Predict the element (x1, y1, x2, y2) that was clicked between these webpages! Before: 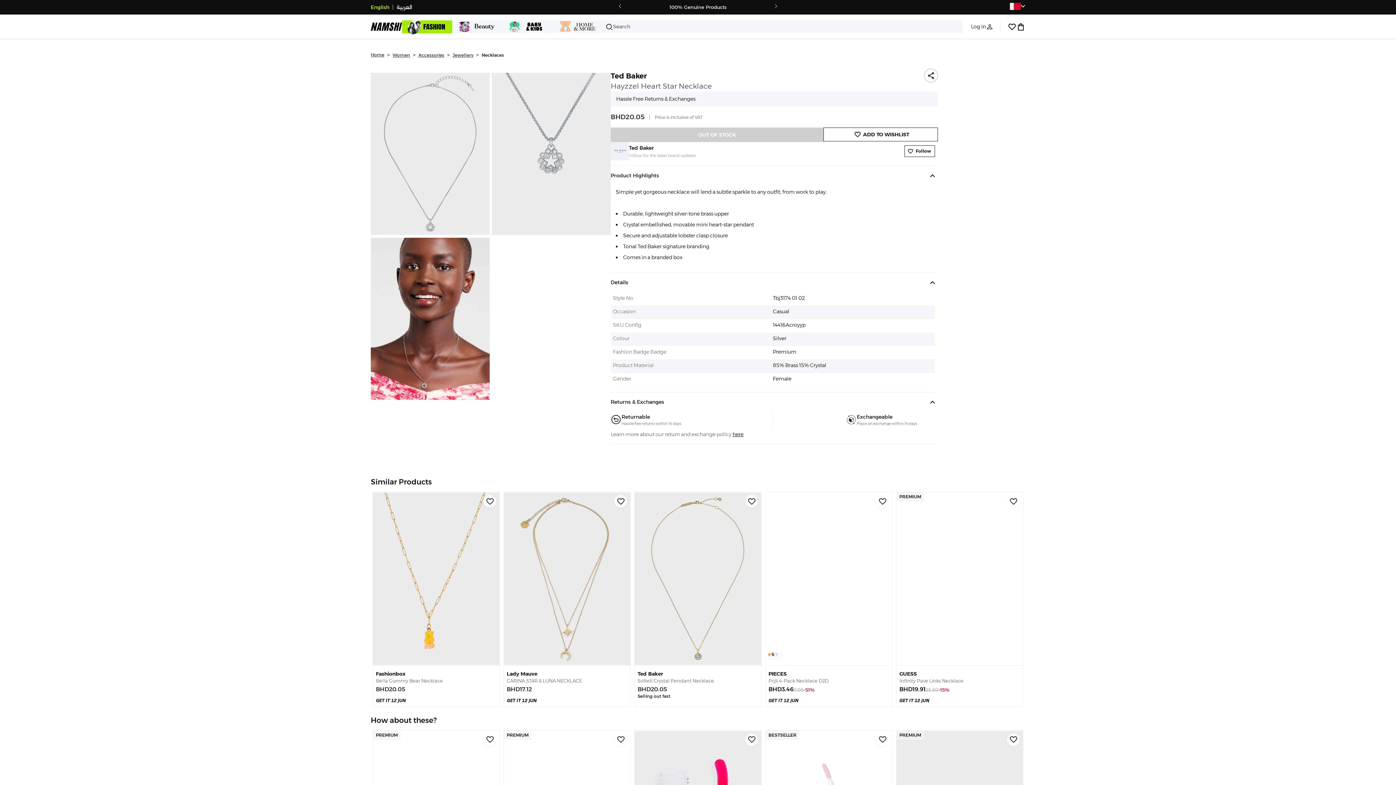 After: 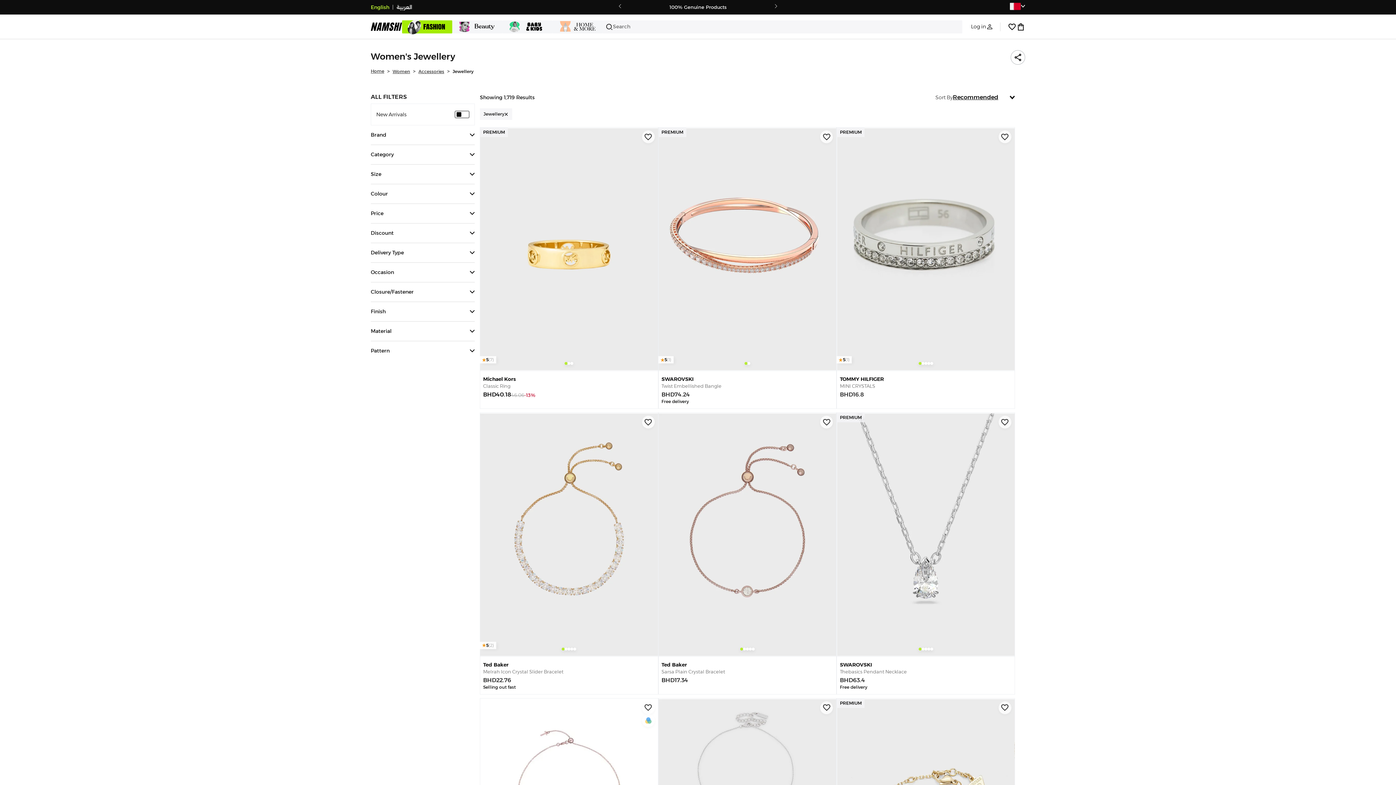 Action: bbox: (452, 52, 473, 57) label: Jewellery